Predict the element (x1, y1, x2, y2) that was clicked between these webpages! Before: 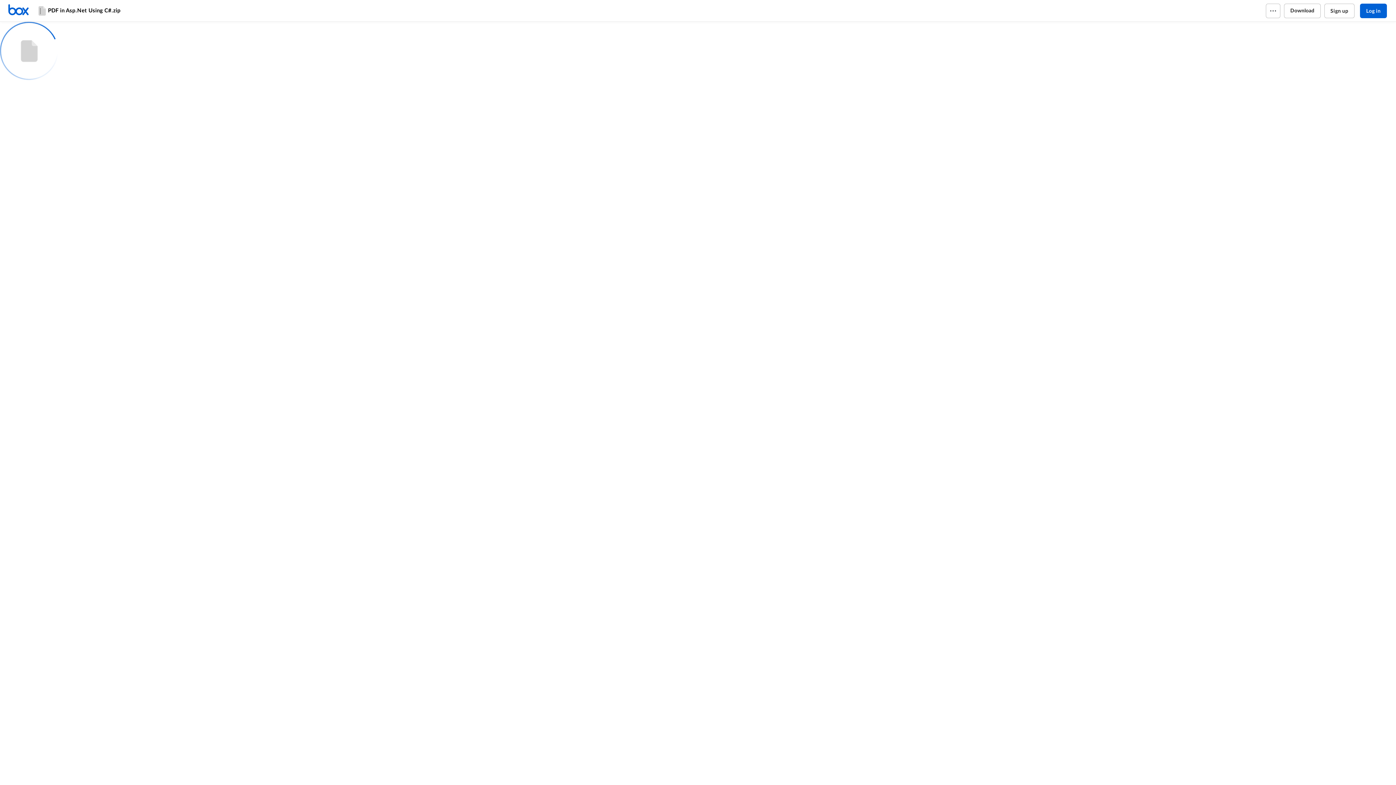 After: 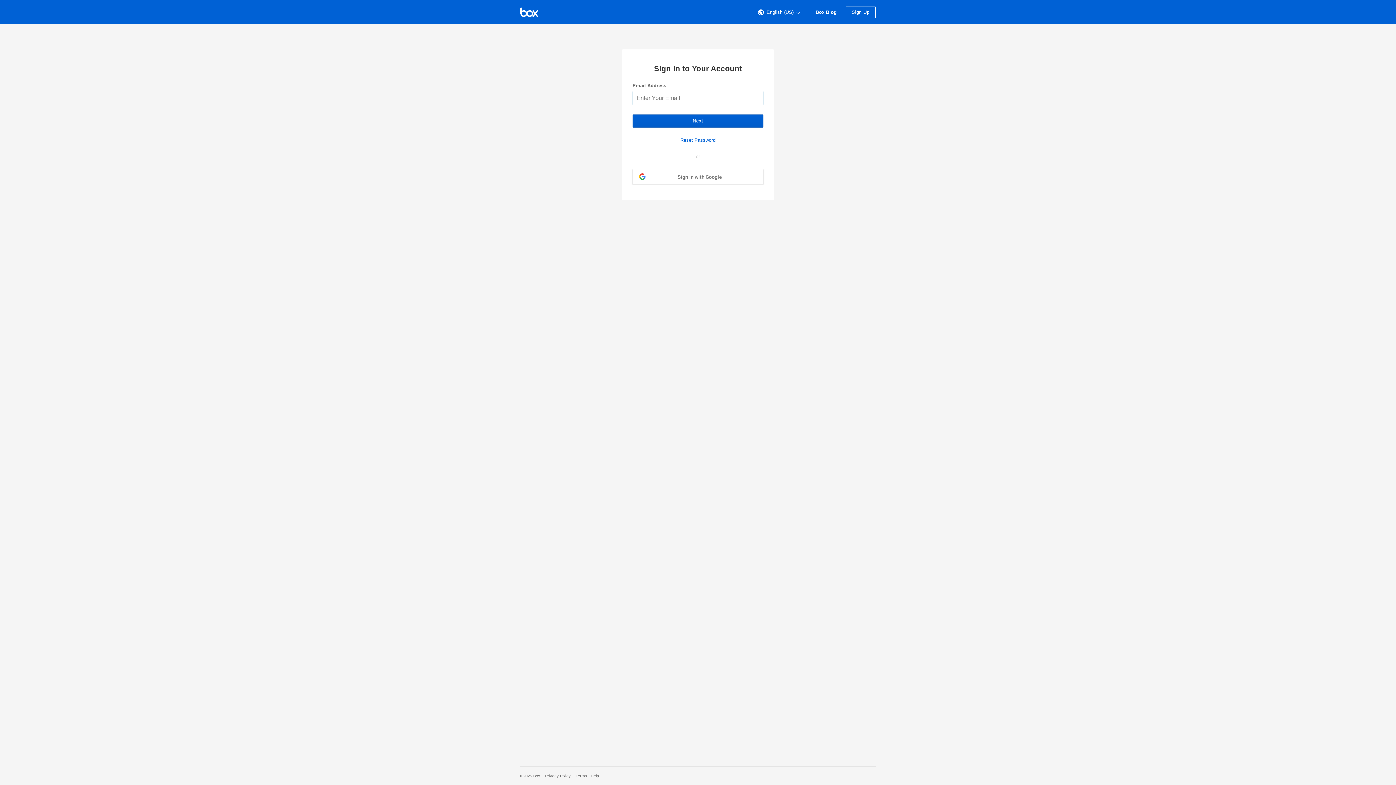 Action: label: Log in bbox: (1360, 3, 1387, 18)